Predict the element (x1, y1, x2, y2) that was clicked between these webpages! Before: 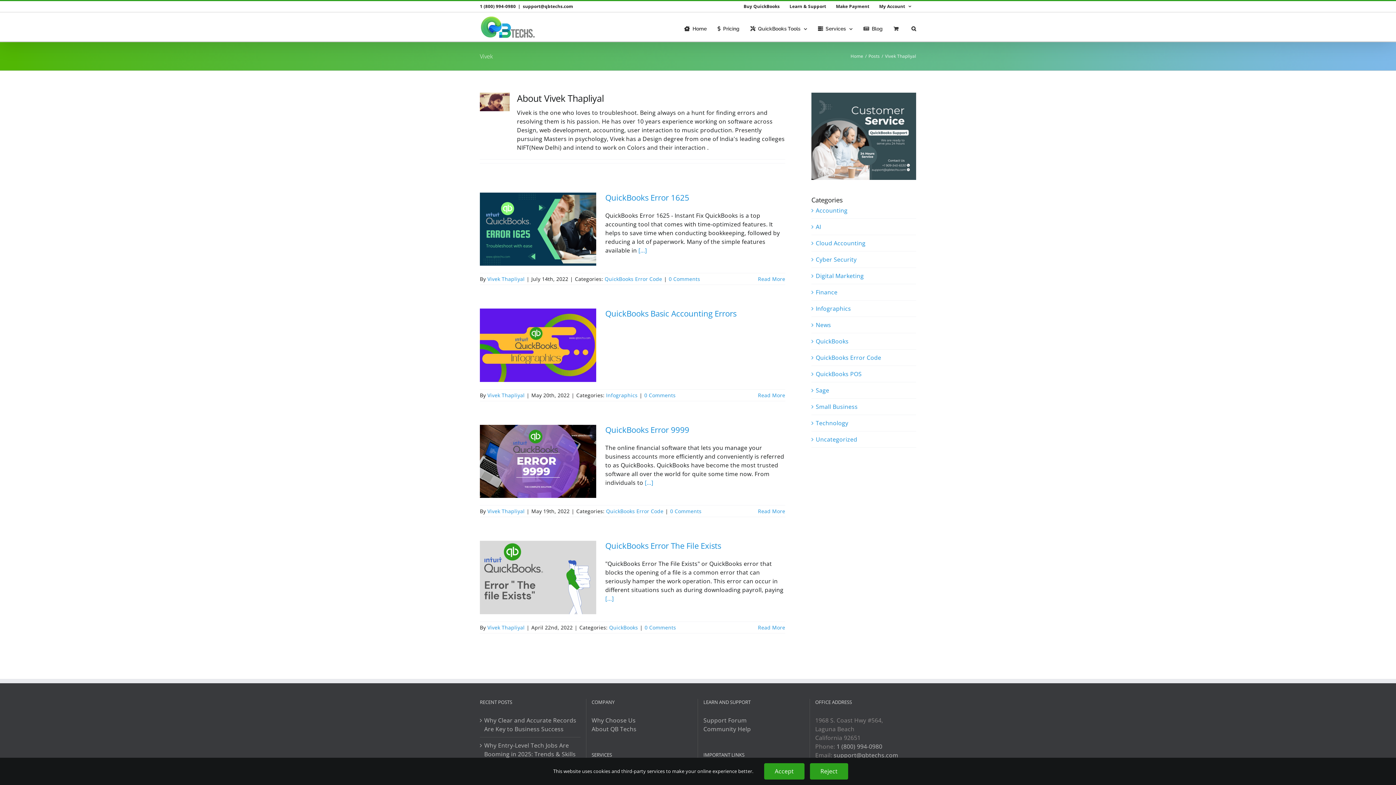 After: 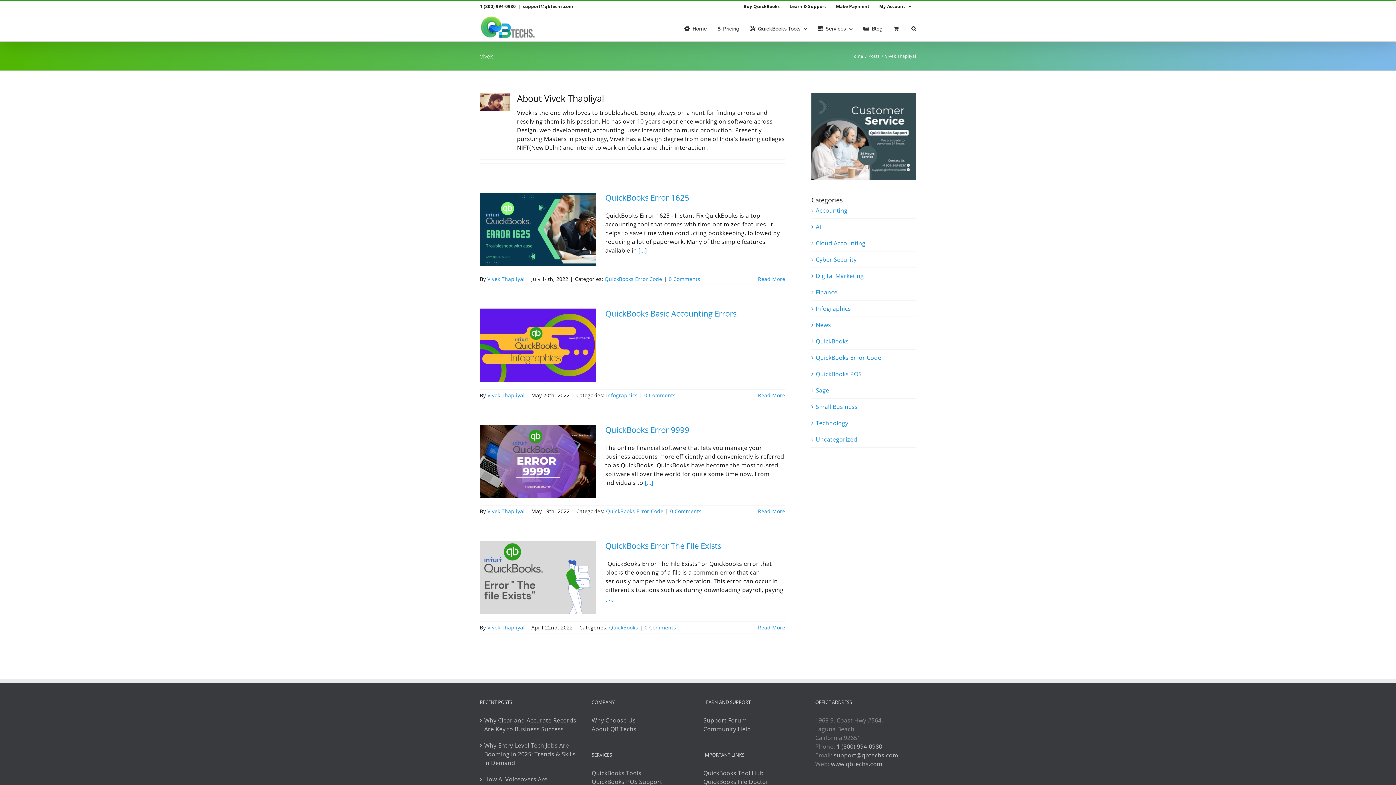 Action: bbox: (810, 763, 848, 780) label: Reject